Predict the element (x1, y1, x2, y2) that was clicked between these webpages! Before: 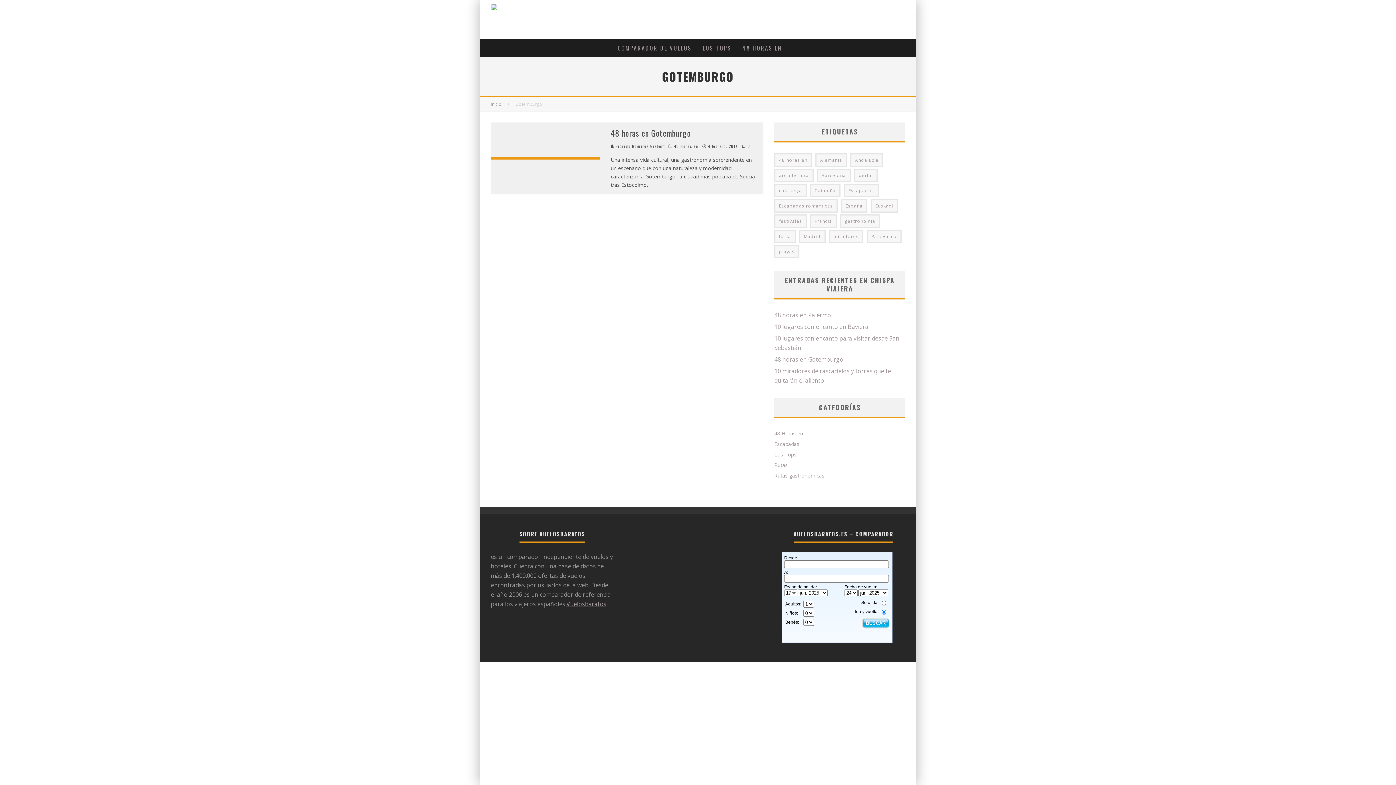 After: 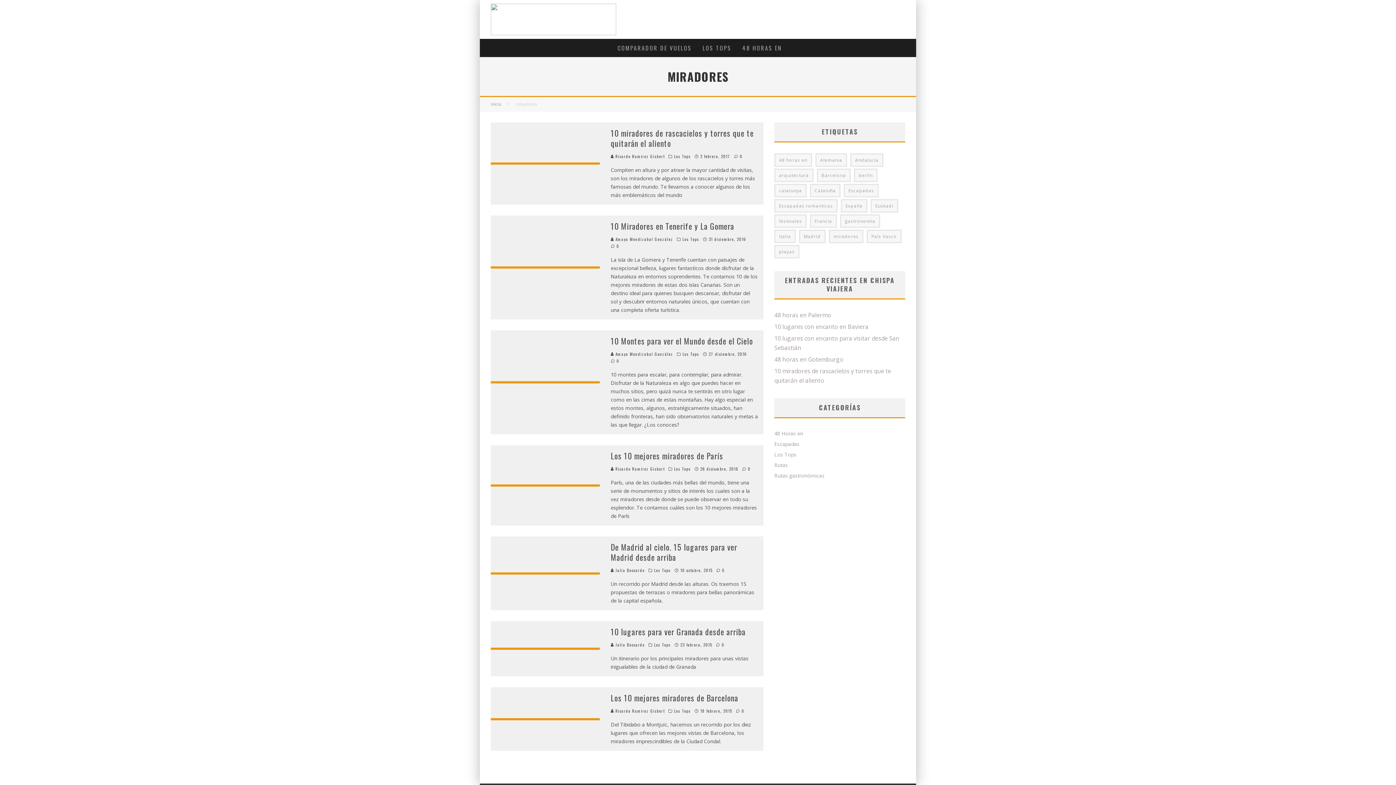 Action: bbox: (829, 229, 863, 243) label: miradores (7 elementos)